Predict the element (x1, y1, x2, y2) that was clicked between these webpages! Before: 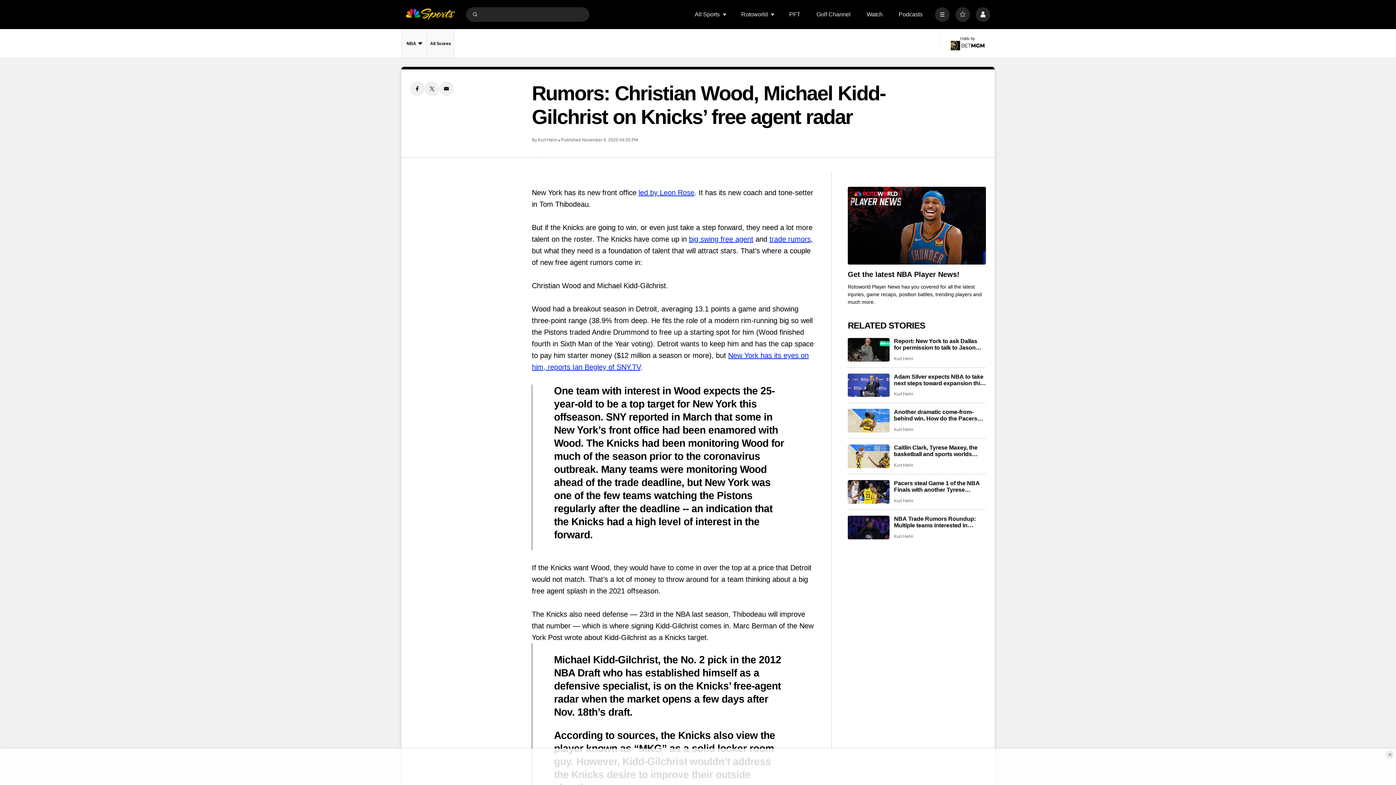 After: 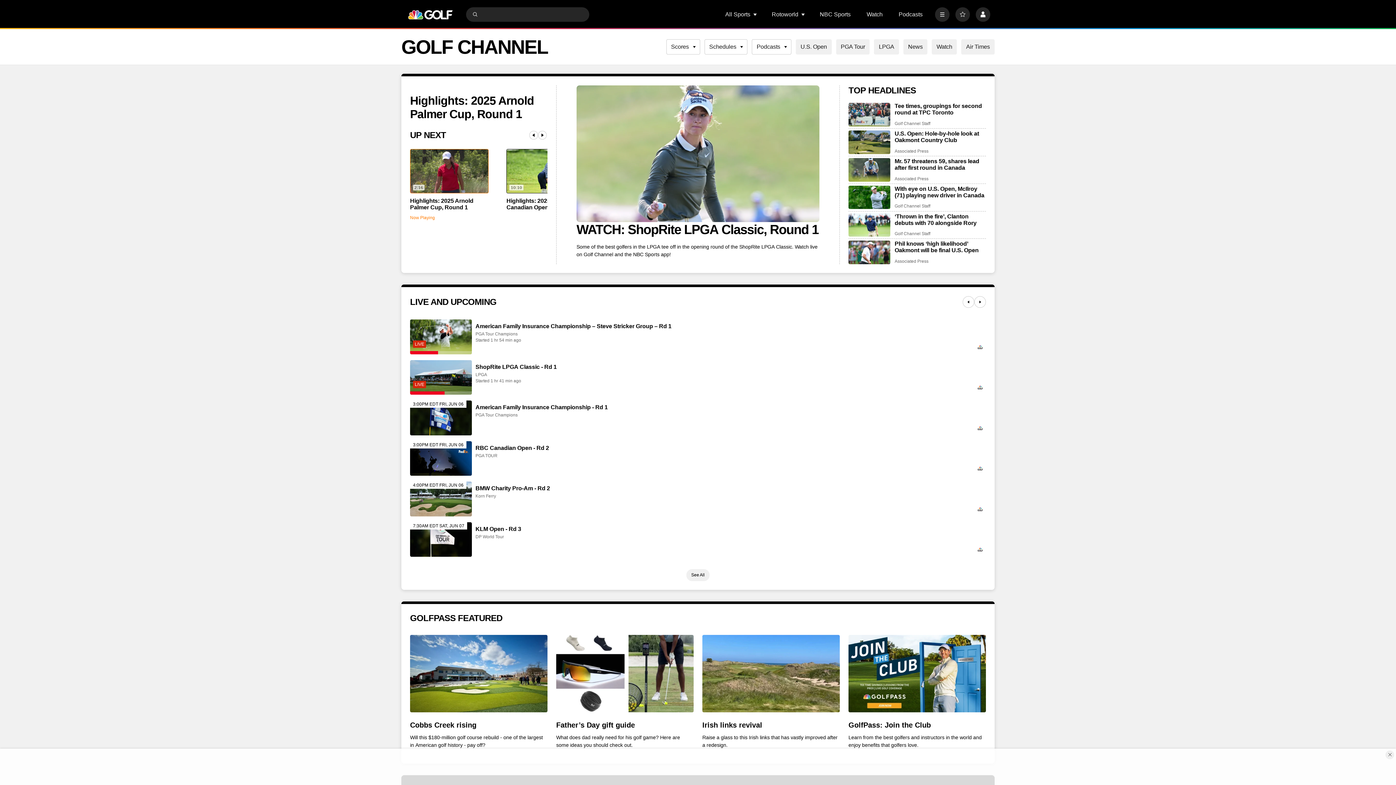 Action: bbox: (816, 11, 850, 17) label: Golf Channel